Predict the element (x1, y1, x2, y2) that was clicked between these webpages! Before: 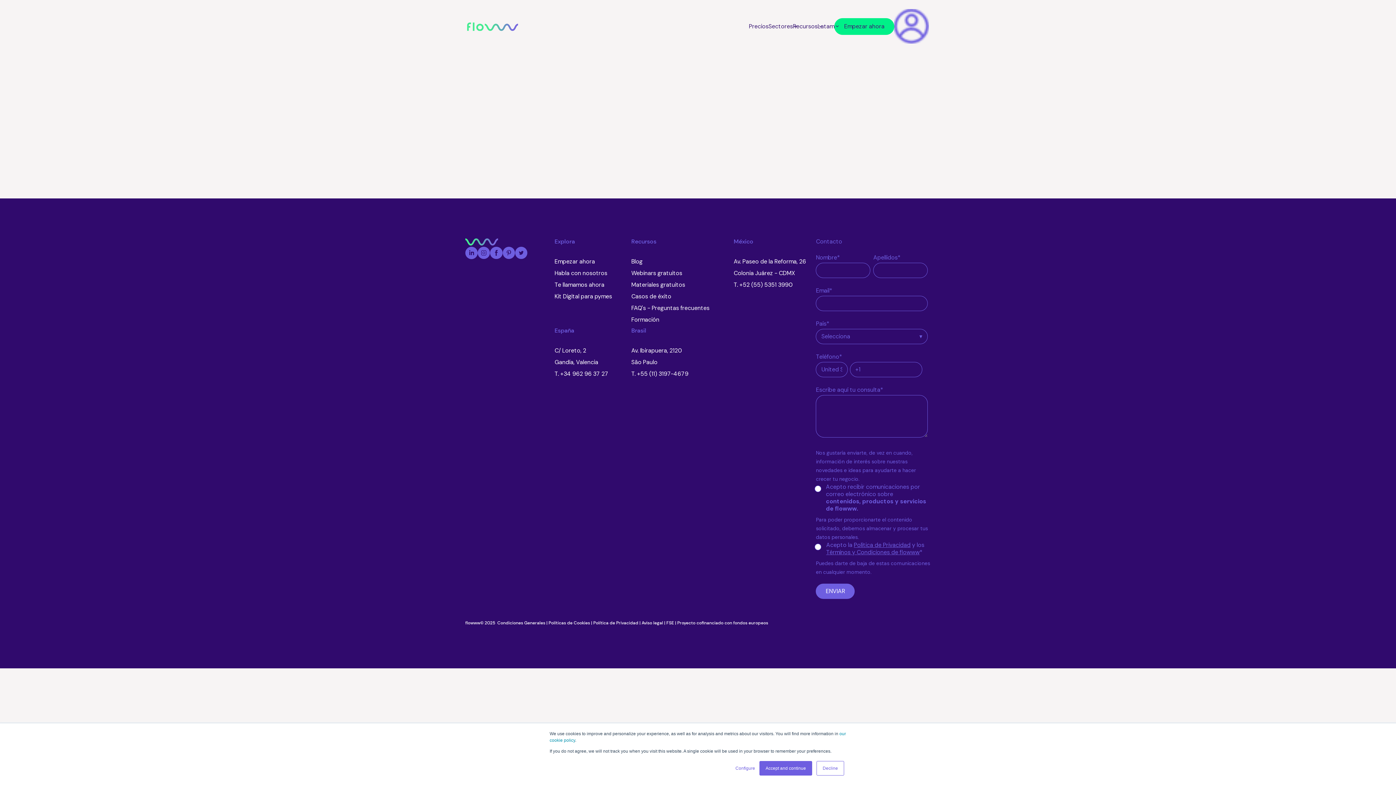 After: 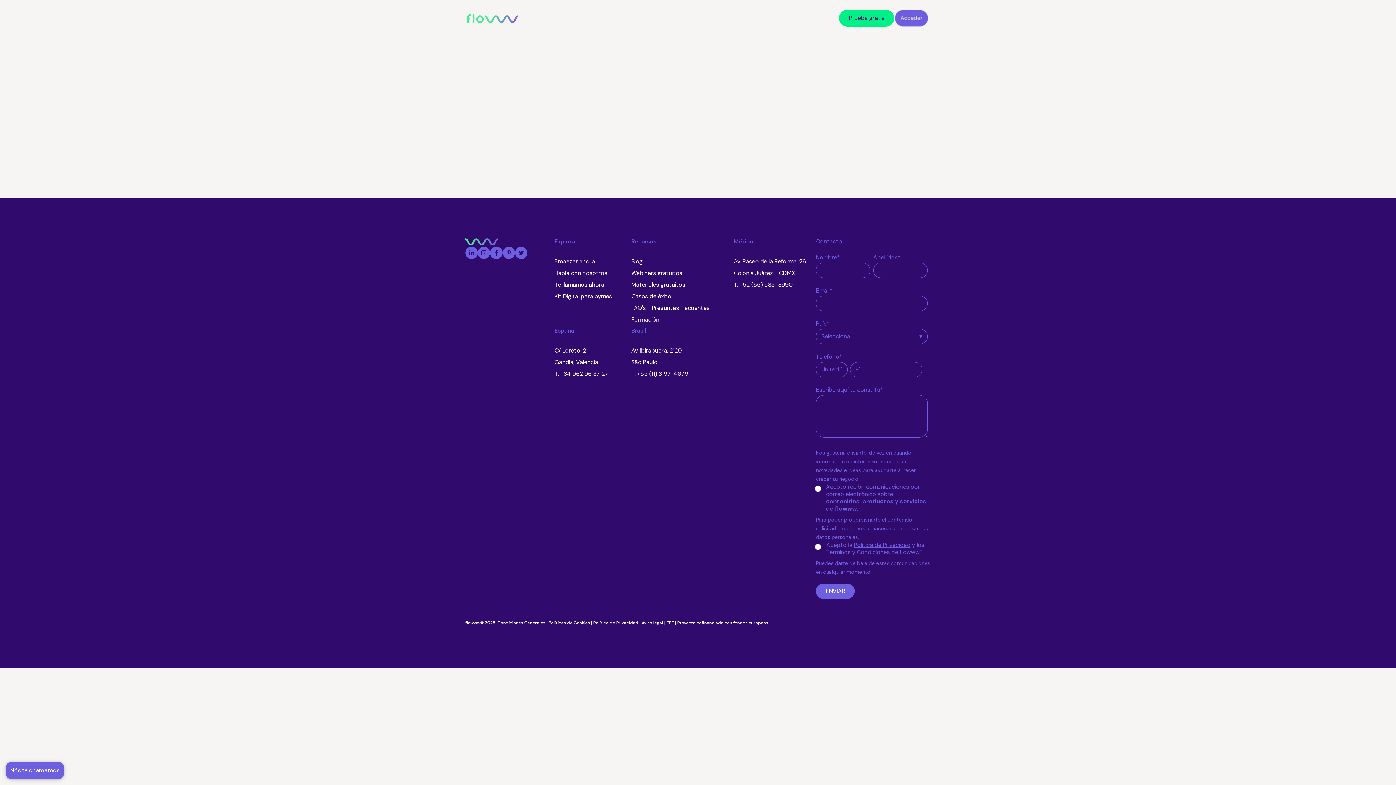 Action: bbox: (834, 18, 894, 34) label: Empezar ahora